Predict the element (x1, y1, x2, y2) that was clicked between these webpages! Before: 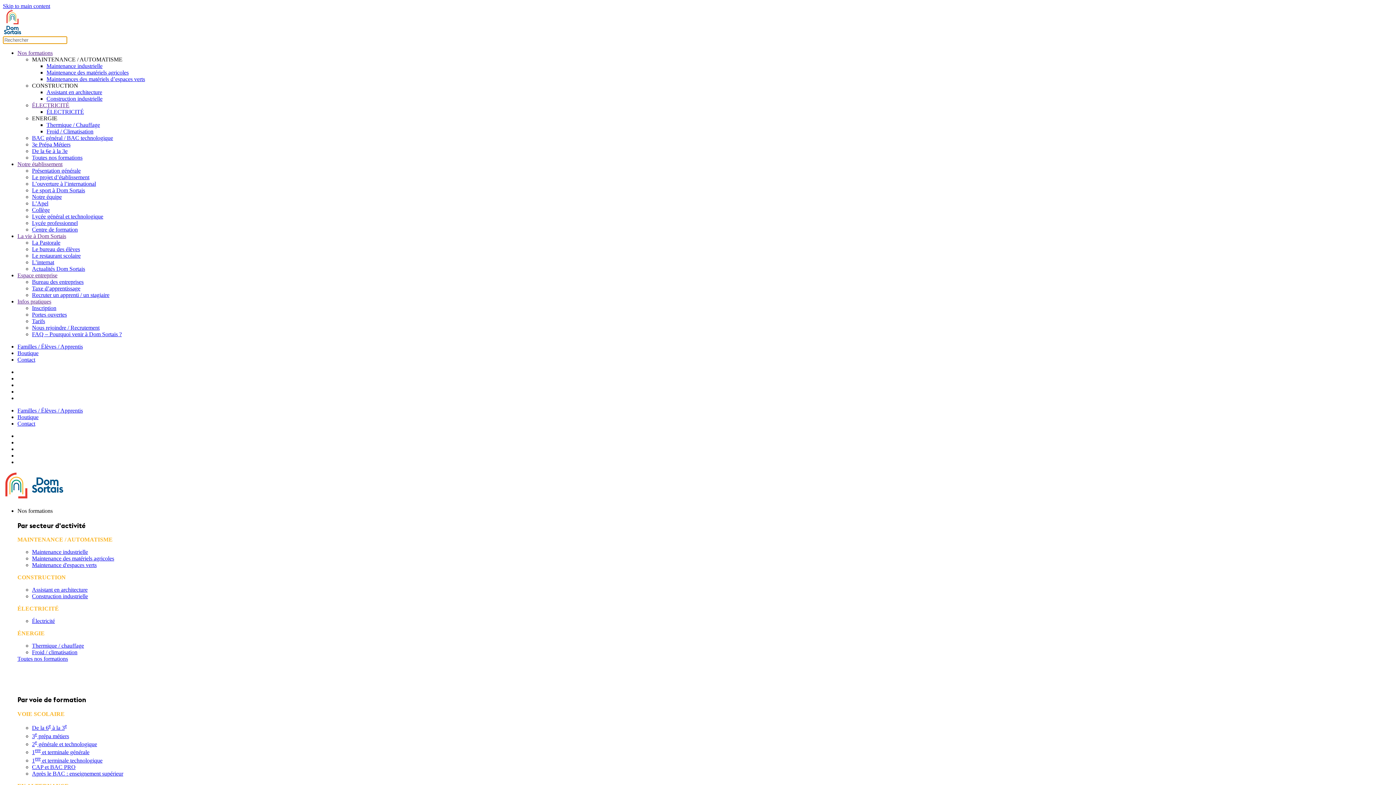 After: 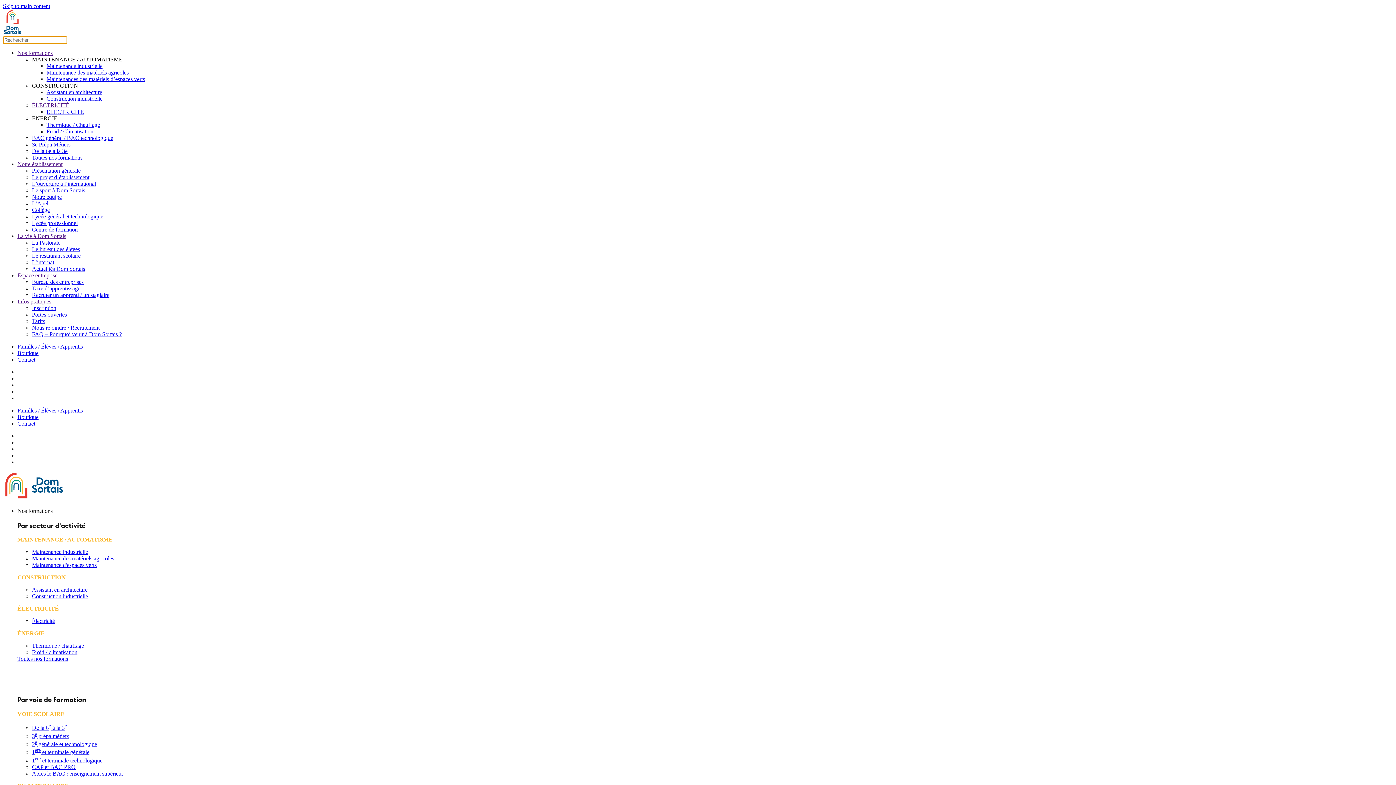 Action: label: L’Apel bbox: (32, 200, 48, 206)